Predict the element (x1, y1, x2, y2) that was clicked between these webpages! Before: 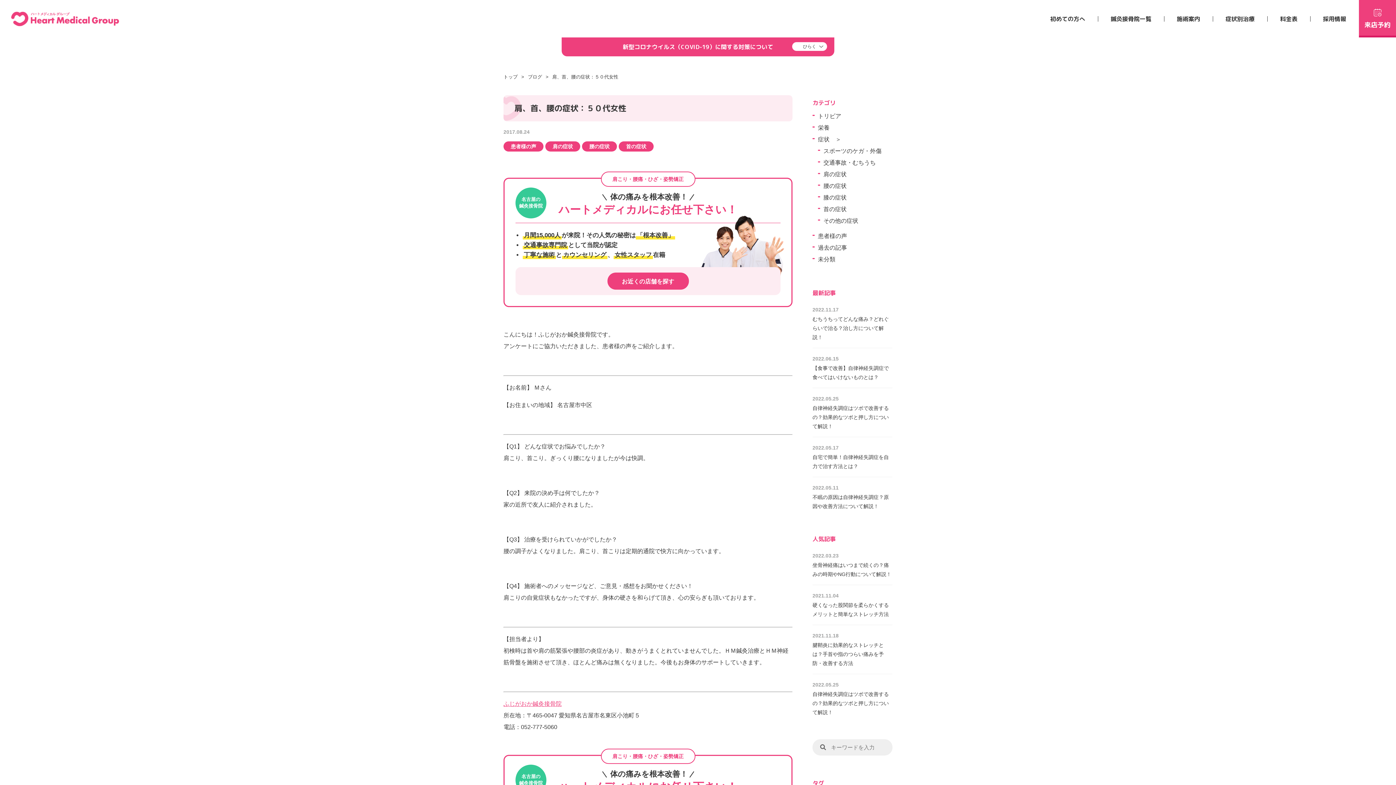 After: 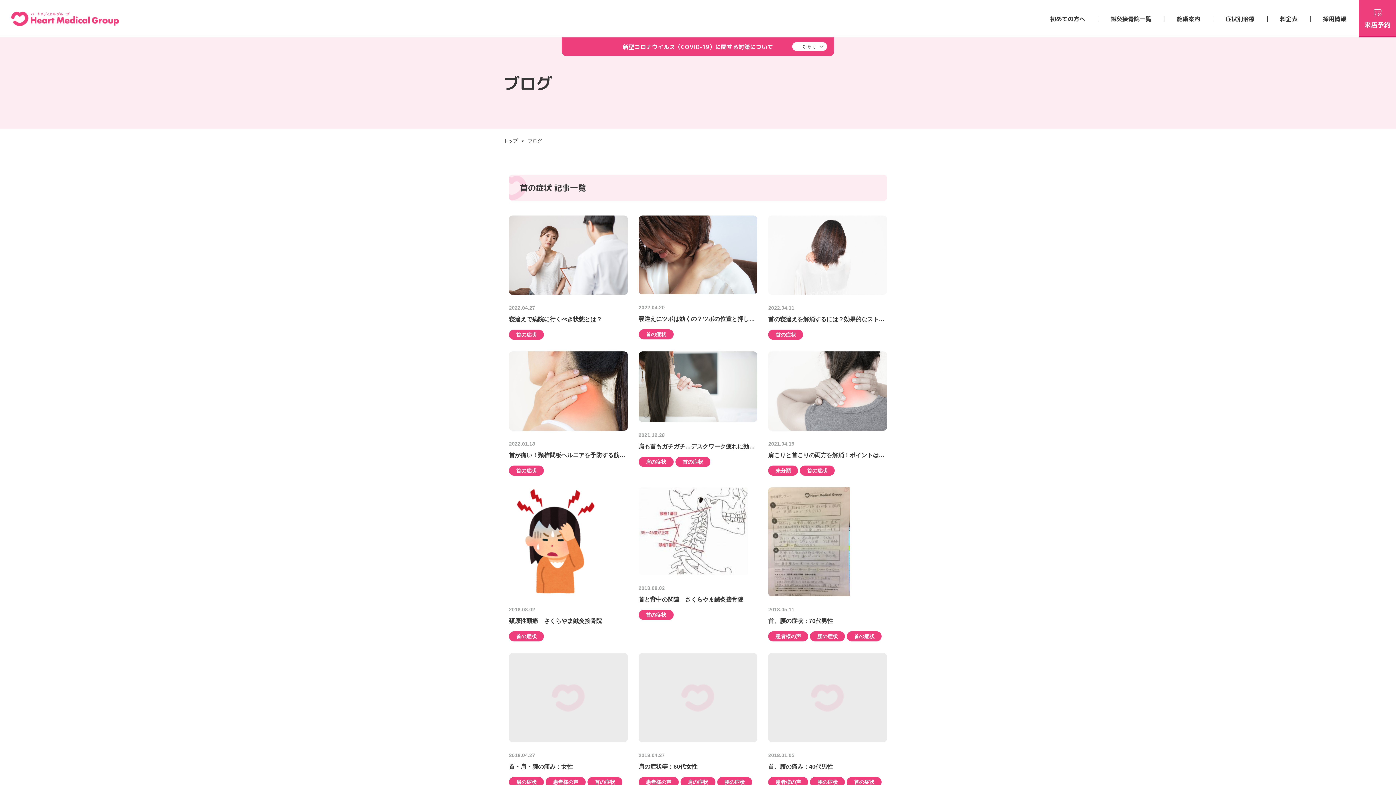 Action: label: 首の症状 bbox: (823, 203, 846, 215)